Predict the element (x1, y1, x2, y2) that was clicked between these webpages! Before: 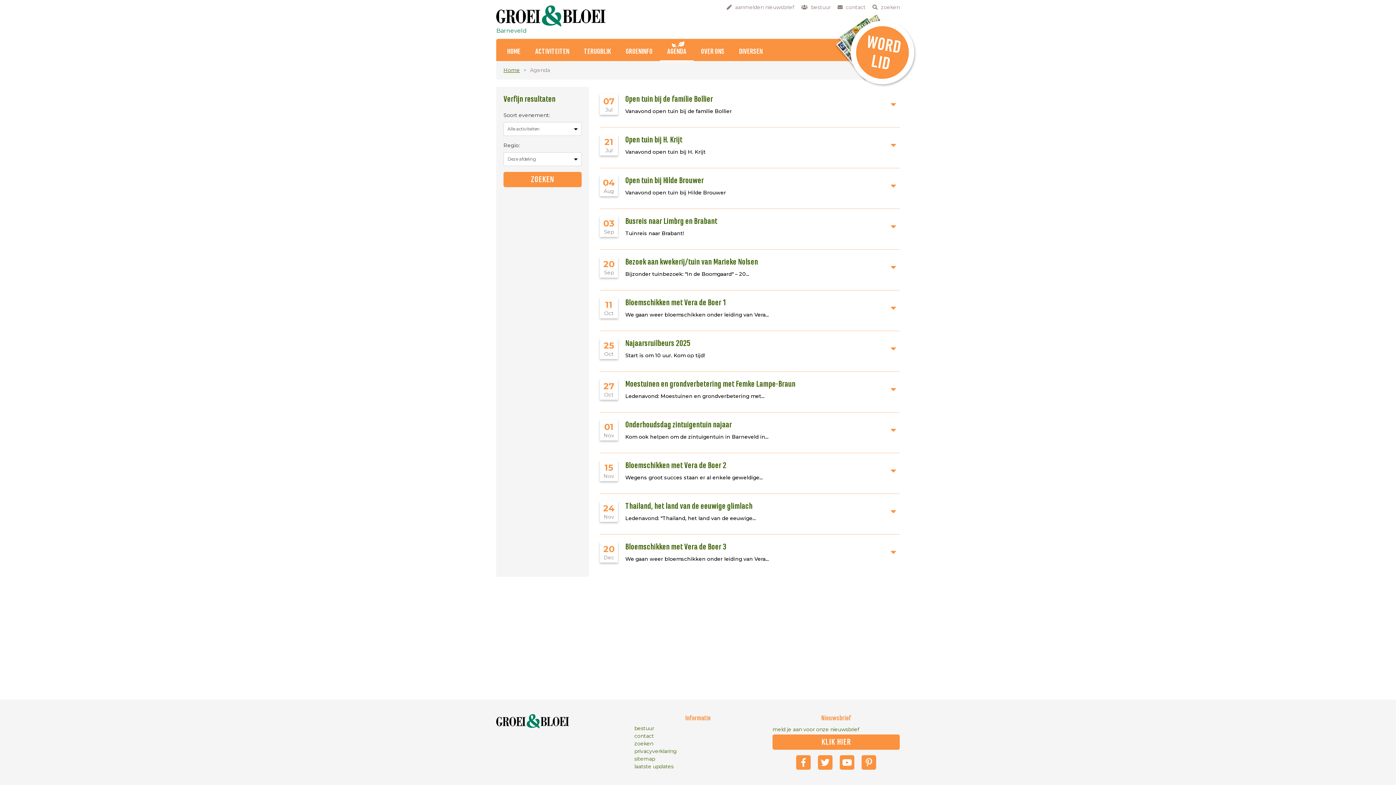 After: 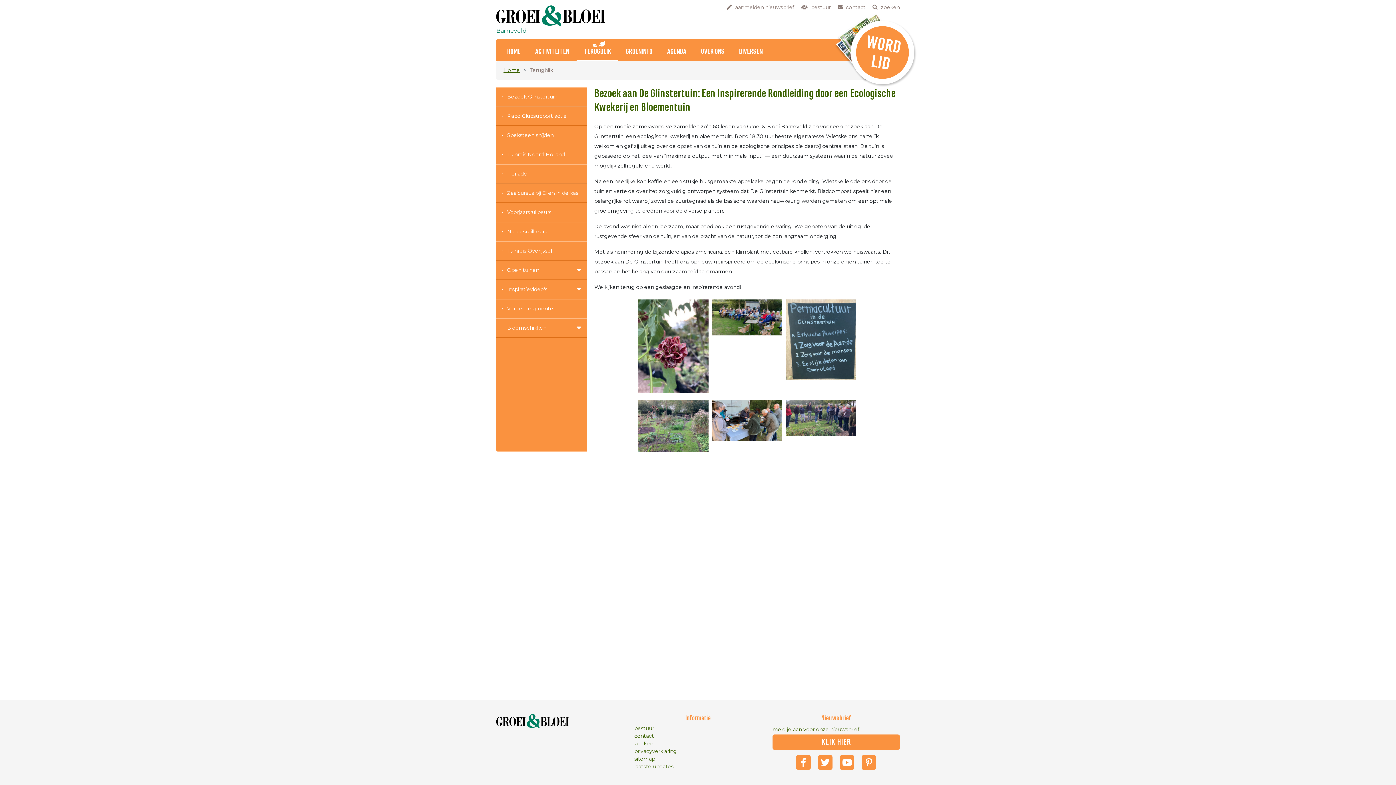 Action: bbox: (576, 42, 618, 61) label: TERUGBLIK